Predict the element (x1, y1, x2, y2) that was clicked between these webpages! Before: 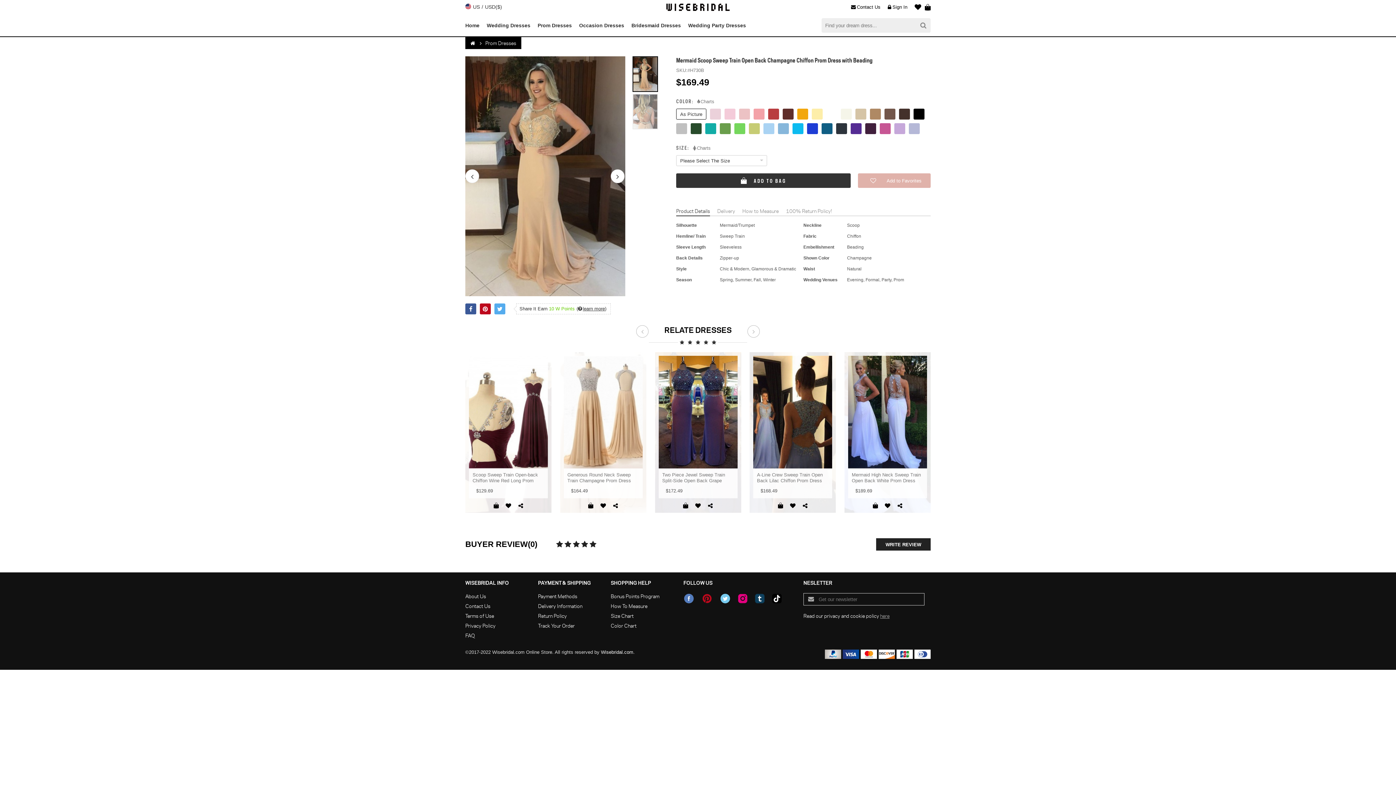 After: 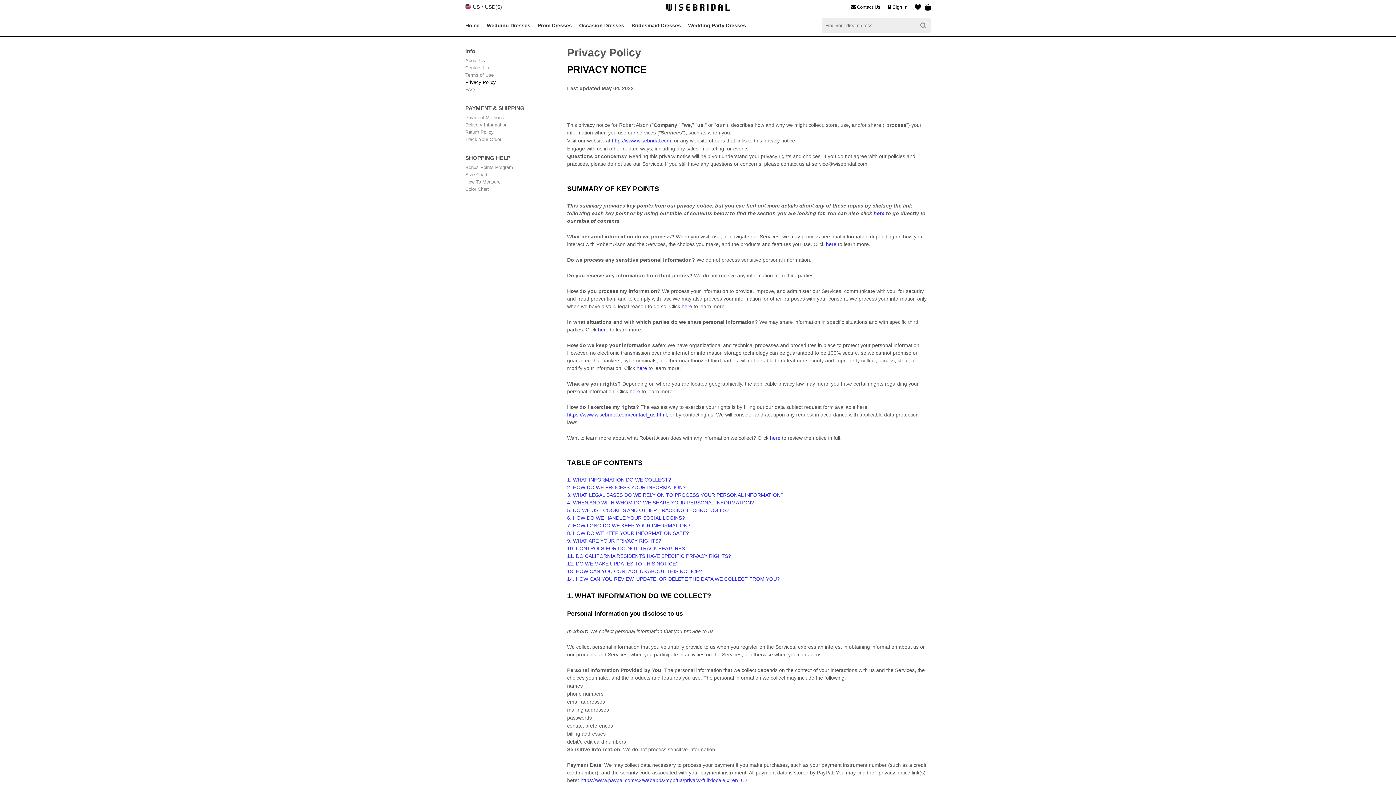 Action: label: Privacy Policy bbox: (465, 622, 495, 629)